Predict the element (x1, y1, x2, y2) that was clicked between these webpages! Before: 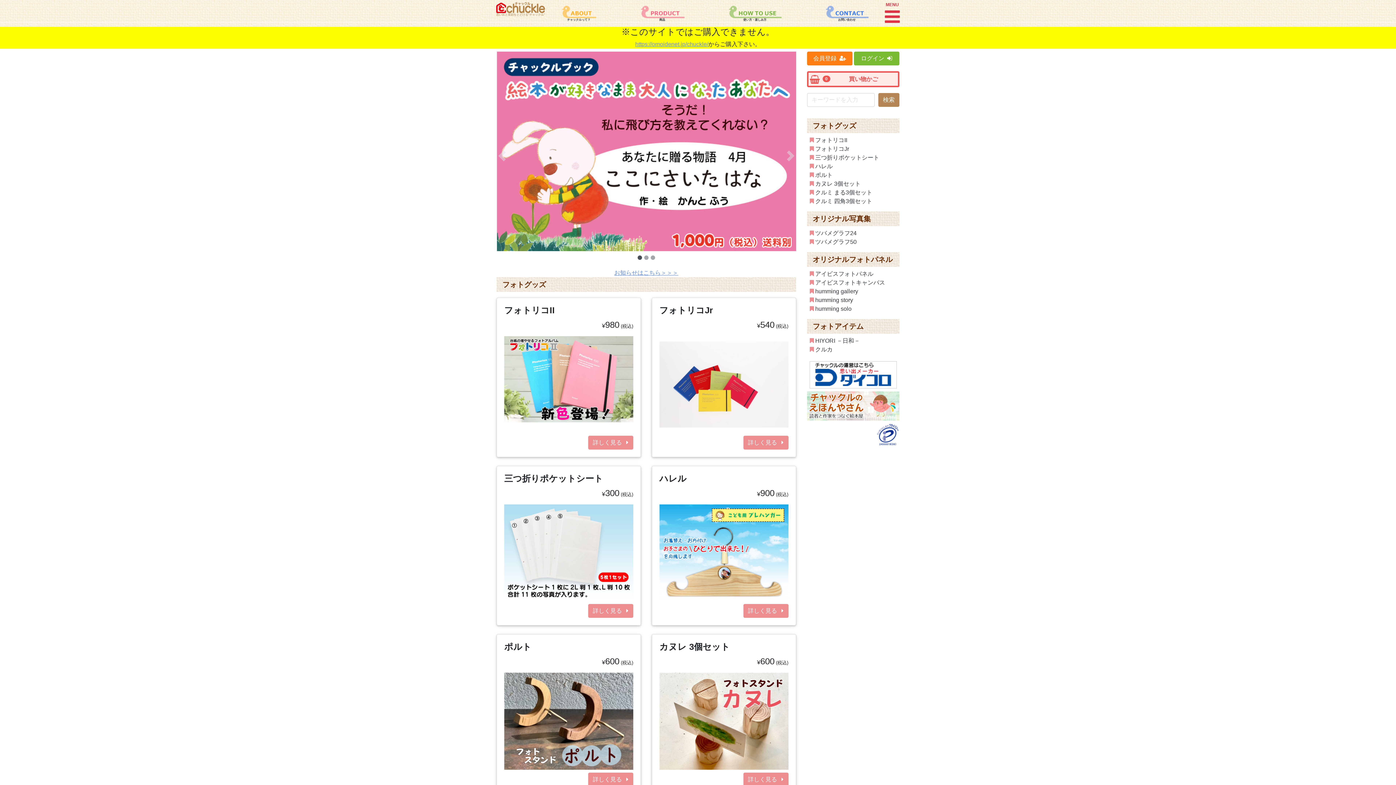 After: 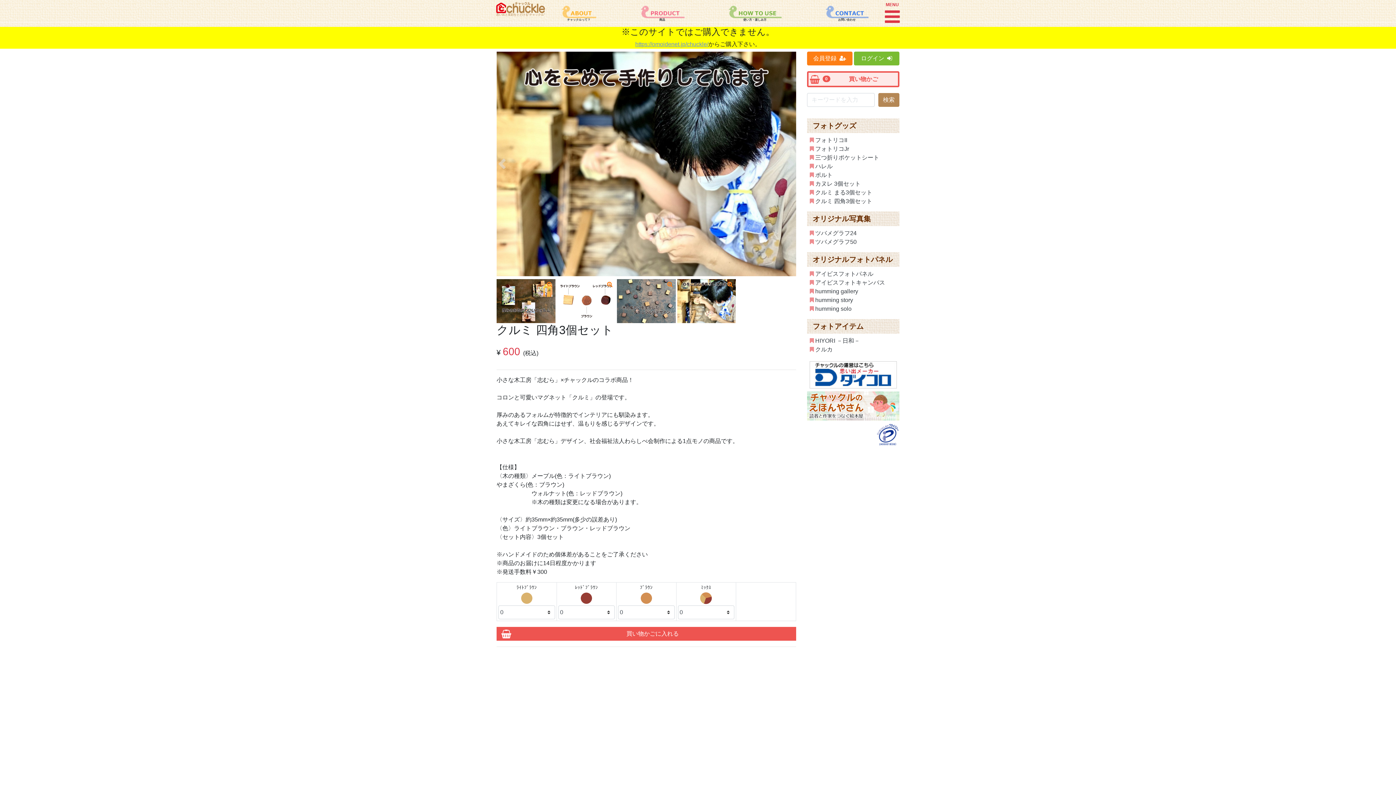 Action: bbox: (810, 198, 872, 204) label:  クルミ 四角3個セット